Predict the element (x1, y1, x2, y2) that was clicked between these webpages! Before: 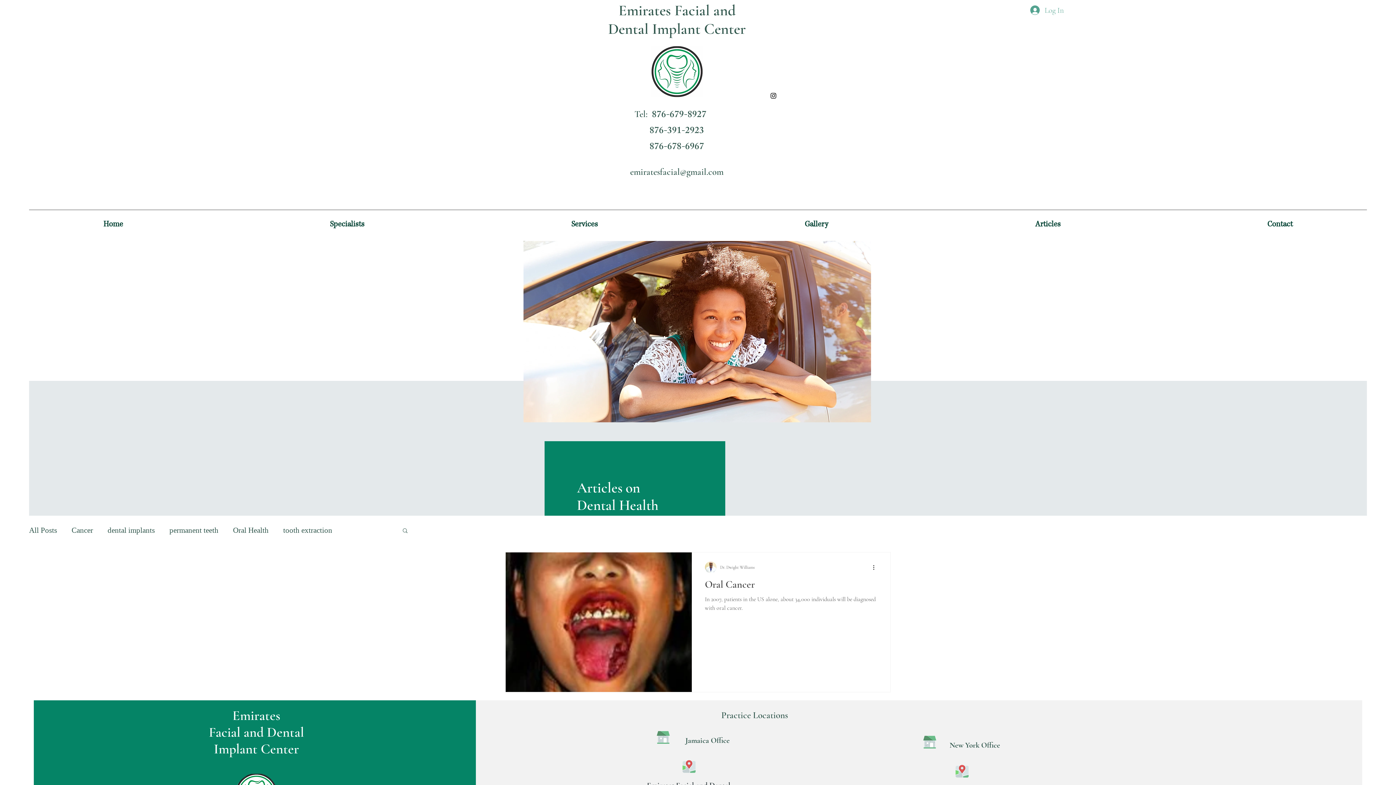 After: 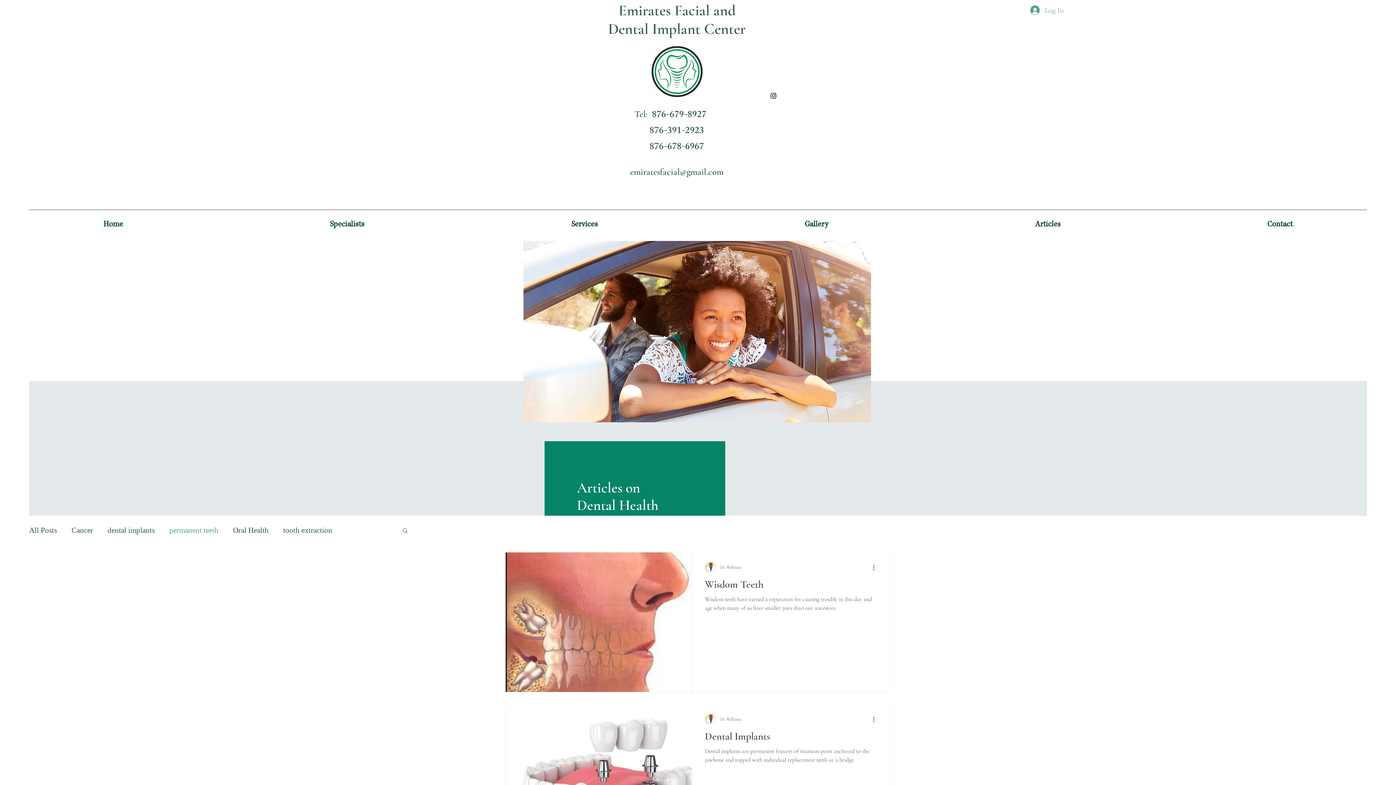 Action: label: permanent teeth bbox: (169, 526, 218, 535)